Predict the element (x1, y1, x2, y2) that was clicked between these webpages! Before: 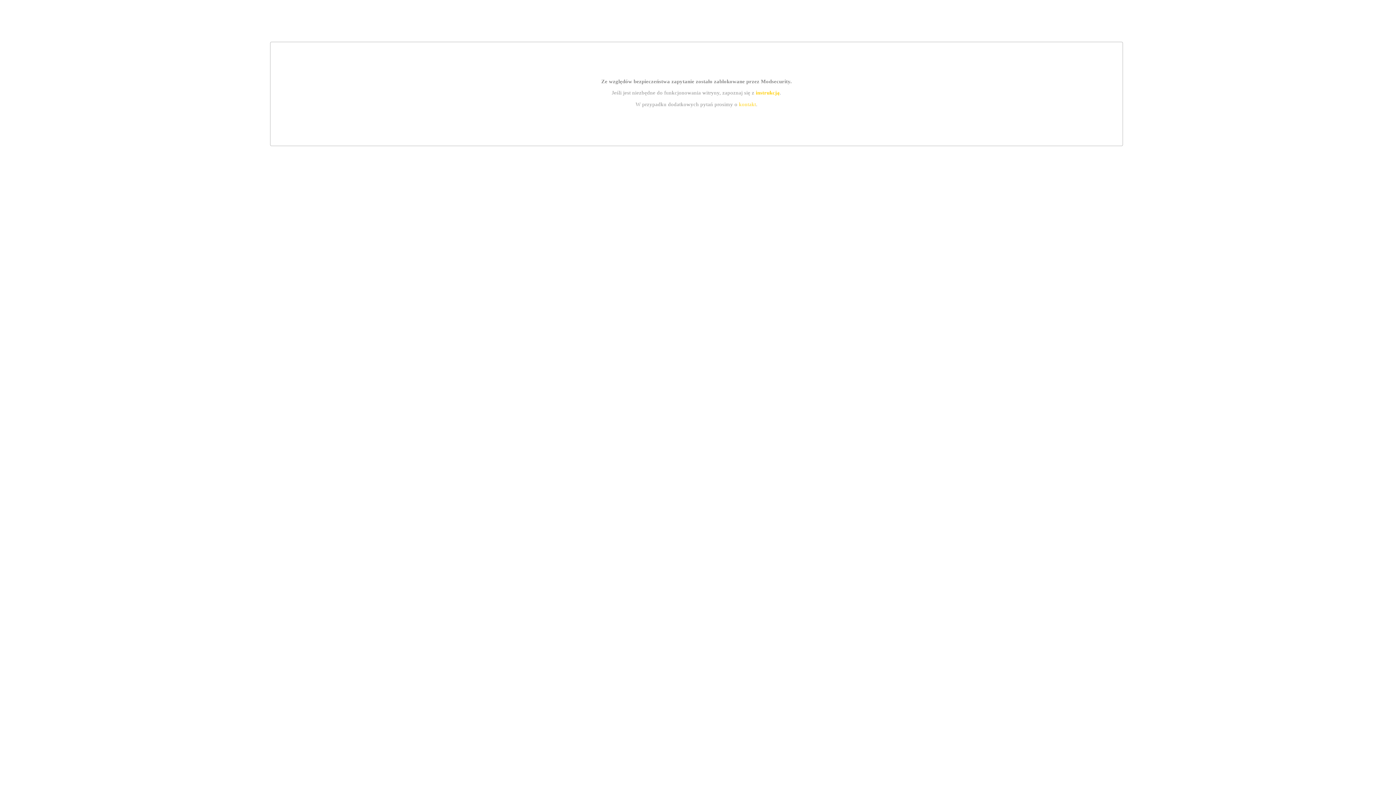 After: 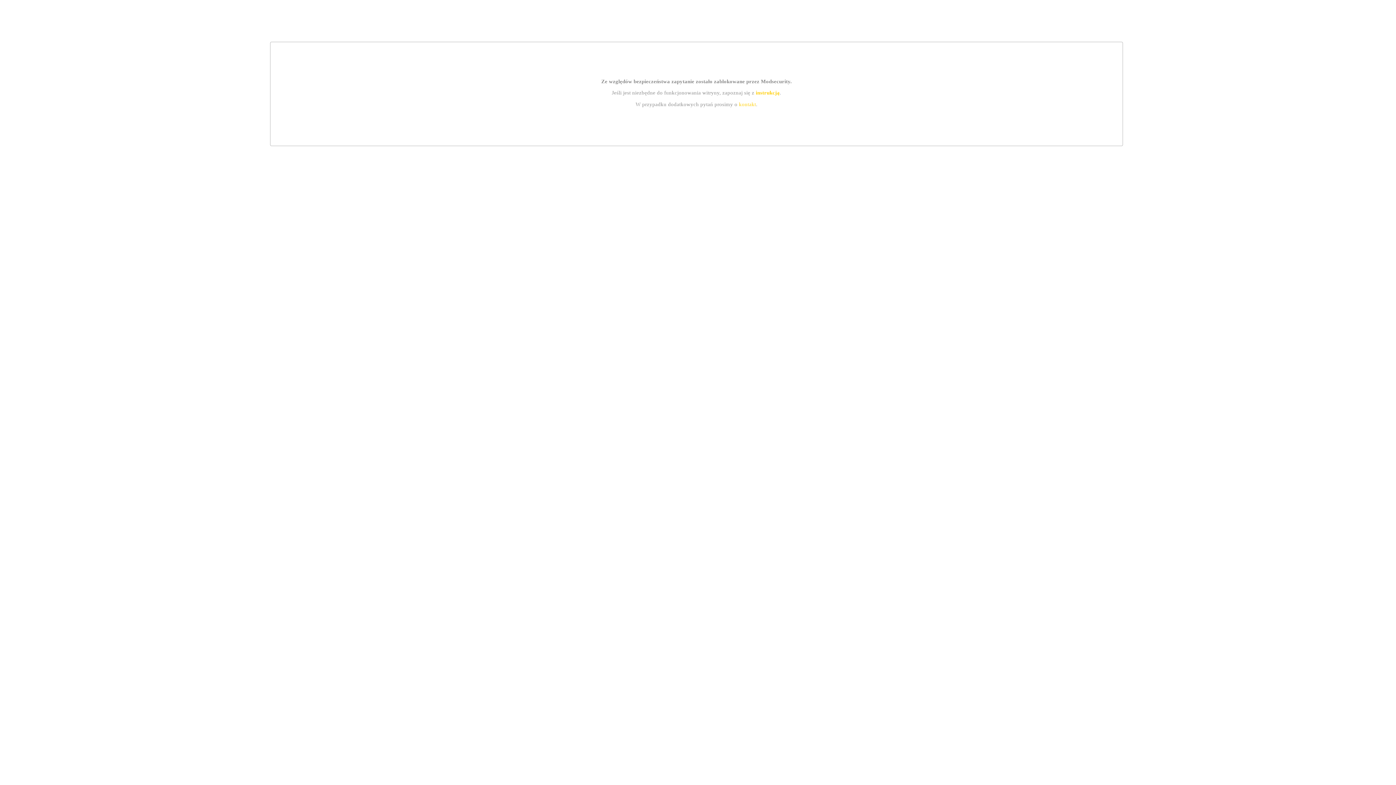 Action: label: kontakt bbox: (739, 101, 756, 107)